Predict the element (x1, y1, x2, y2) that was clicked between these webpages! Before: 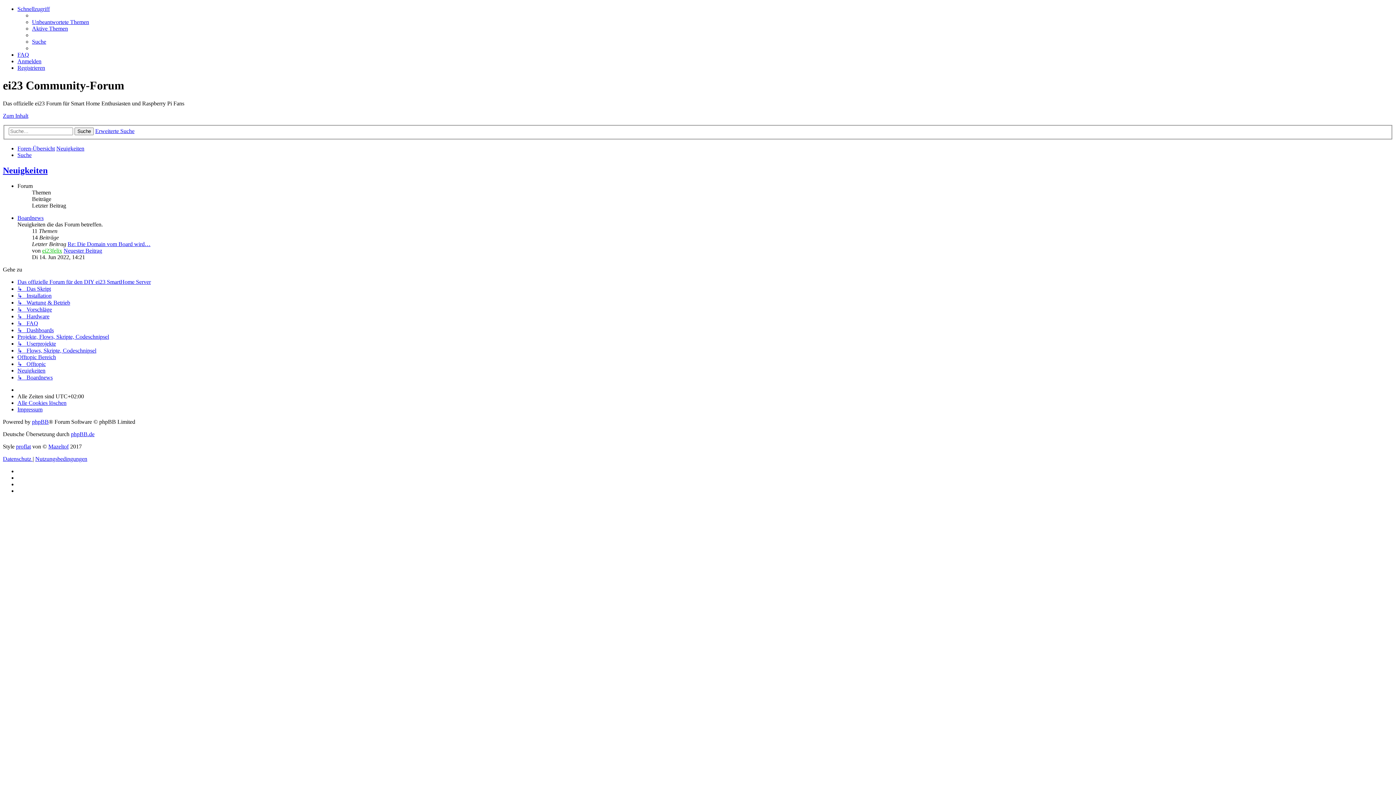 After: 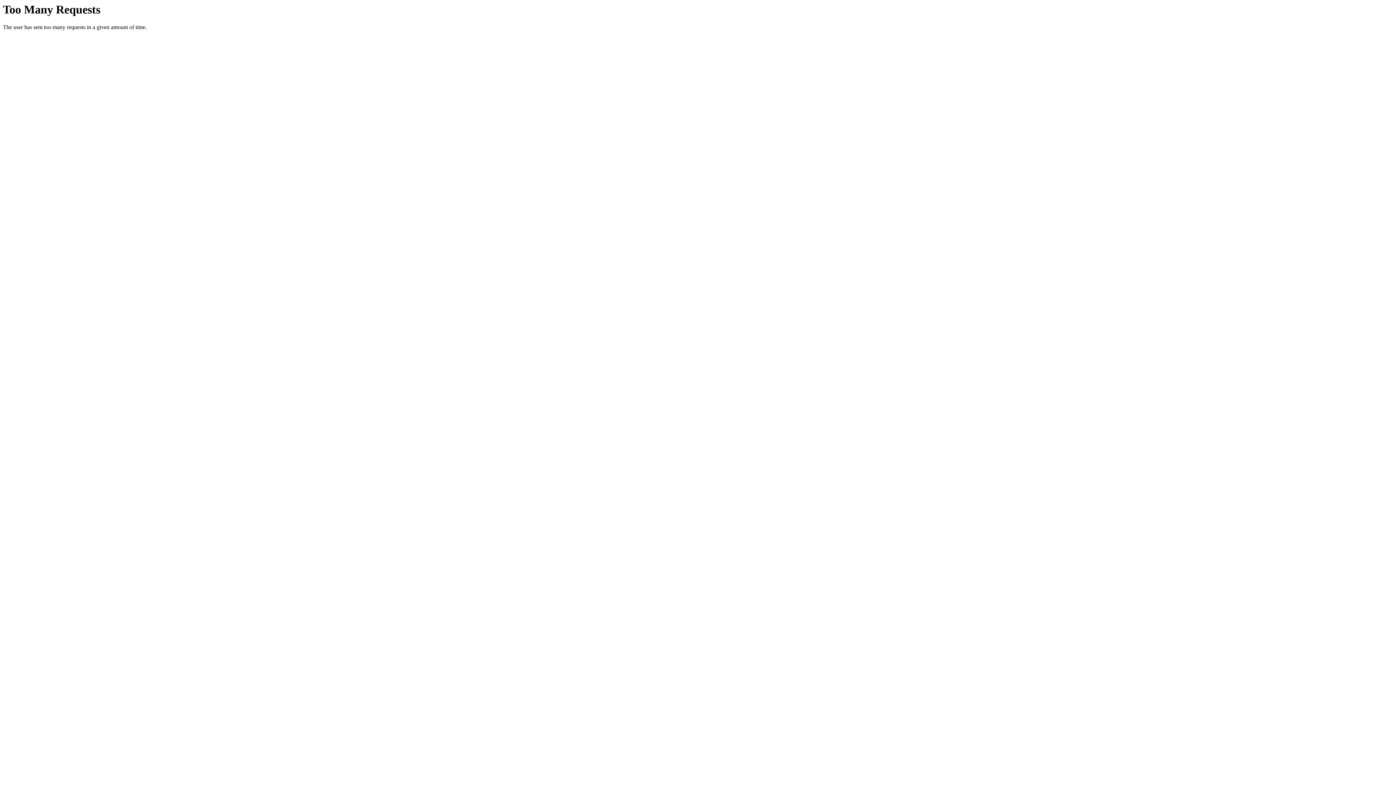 Action: bbox: (17, 313, 49, 319) label: ↳   Hardware